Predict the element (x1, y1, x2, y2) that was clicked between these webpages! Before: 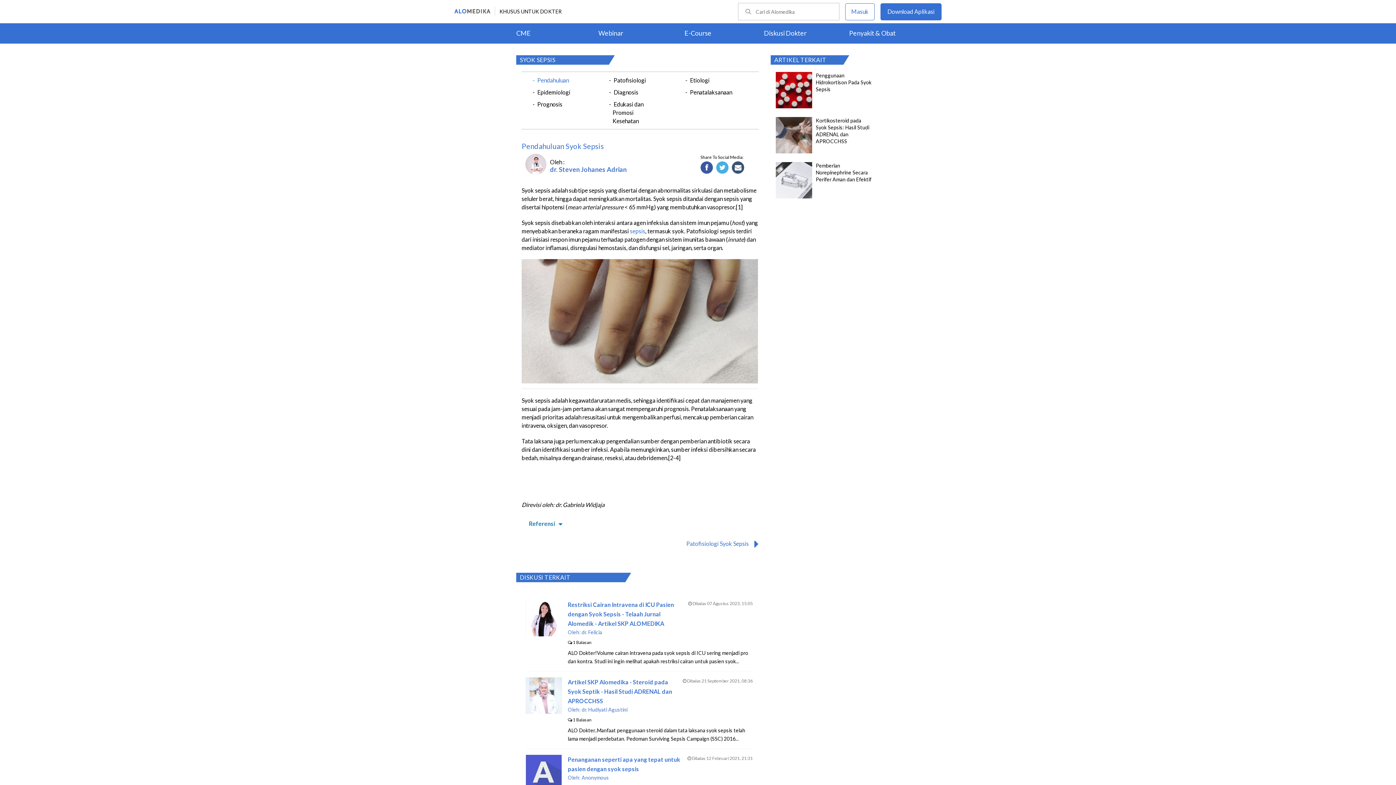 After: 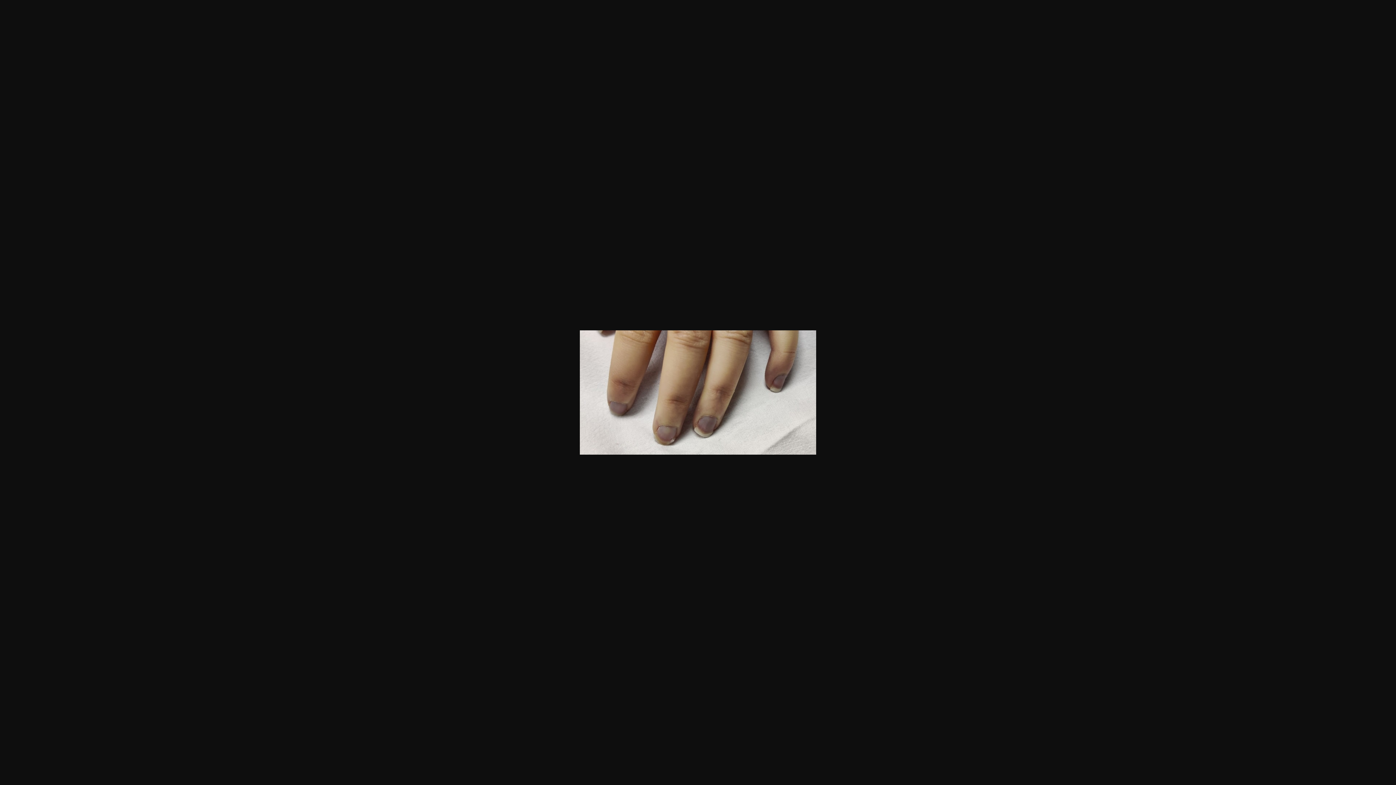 Action: bbox: (521, 381, 758, 389)